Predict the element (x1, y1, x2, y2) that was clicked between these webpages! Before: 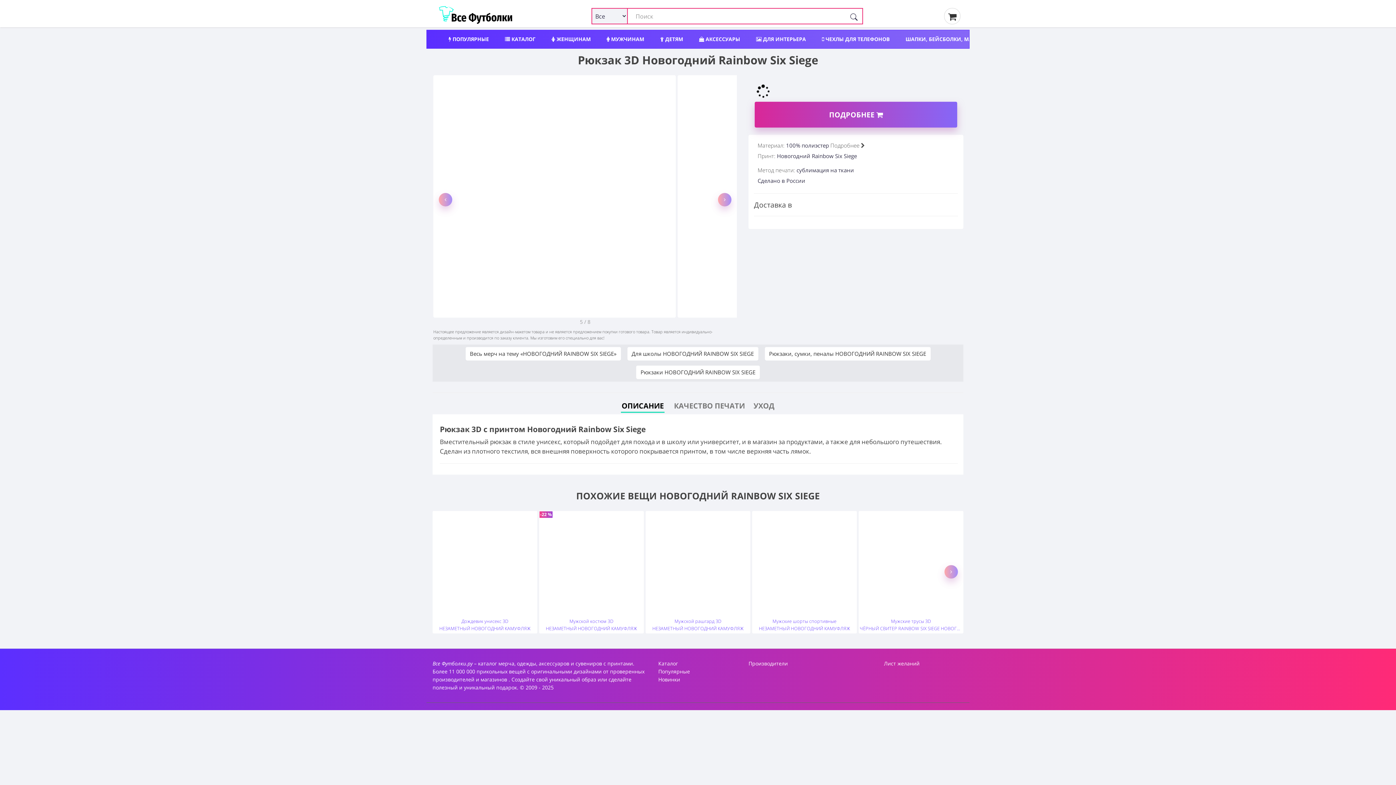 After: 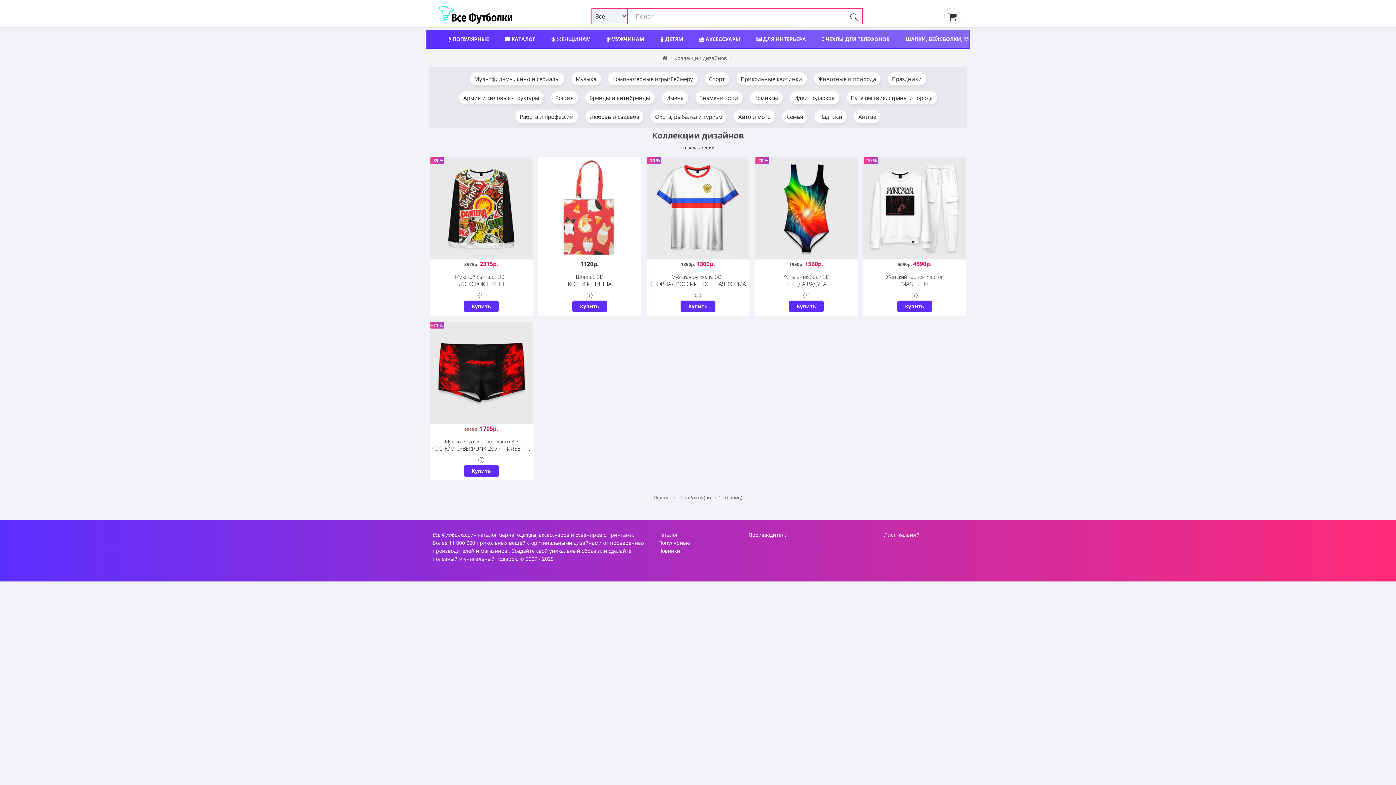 Action: bbox: (497, 30, 542, 48) label:  КАТАЛОГ